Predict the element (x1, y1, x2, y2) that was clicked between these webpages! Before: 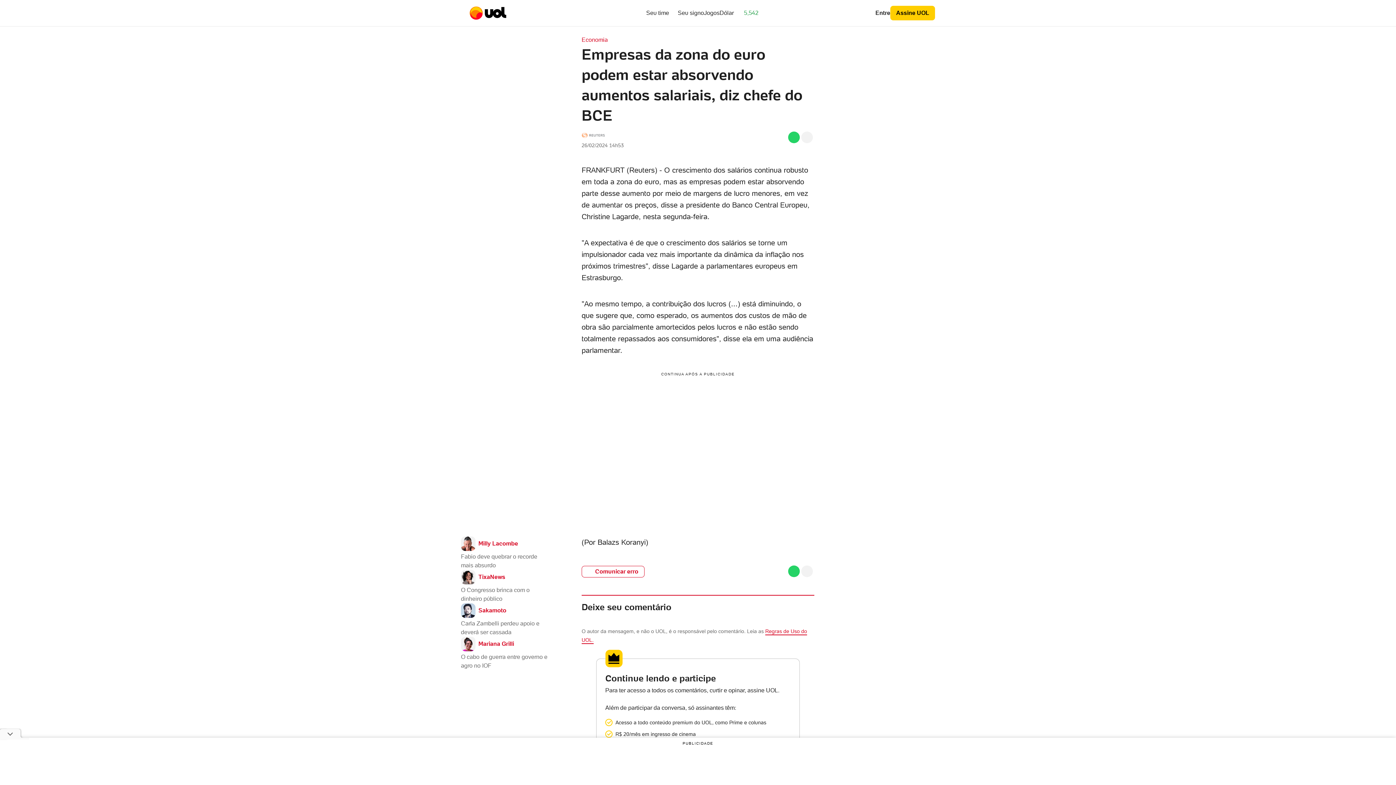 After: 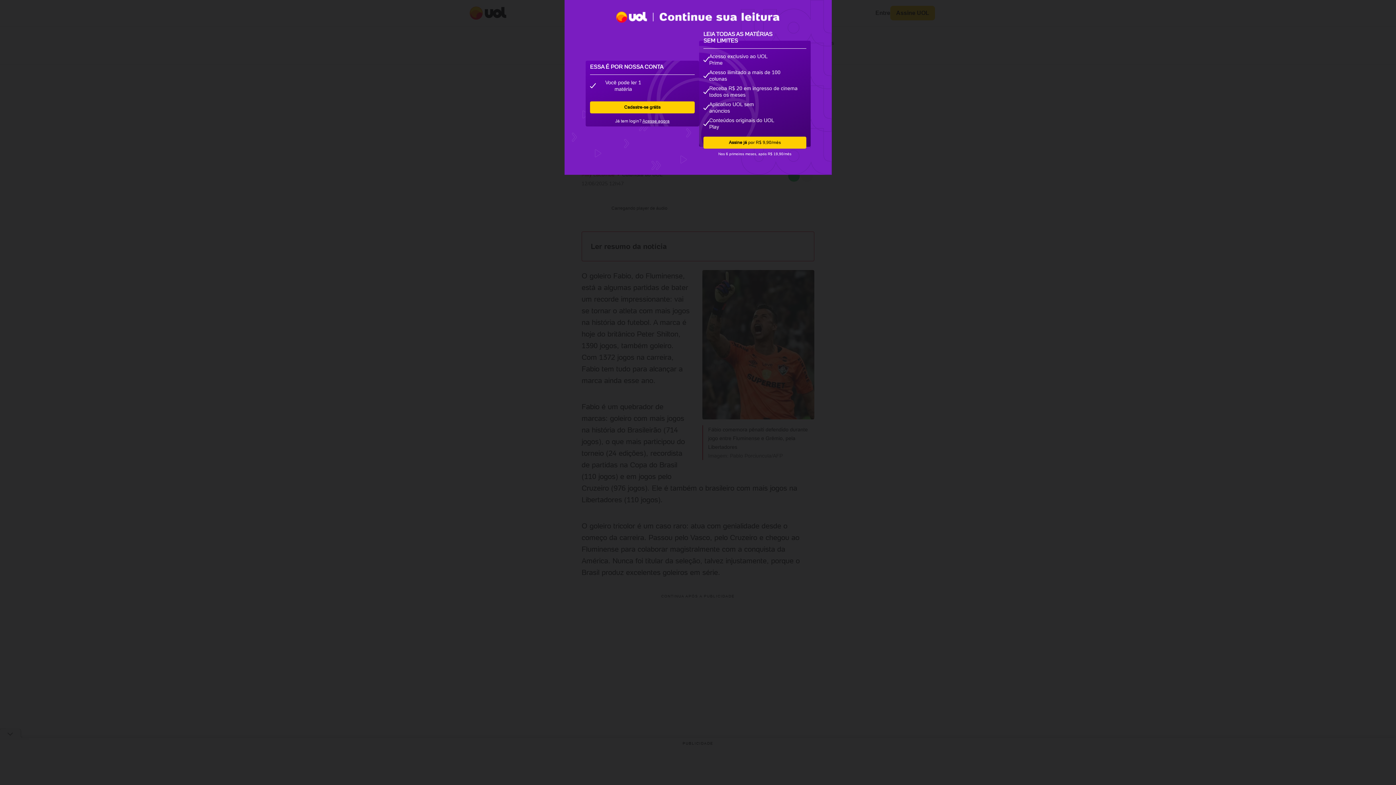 Action: bbox: (461, 536, 548, 570) label: Milly Lacombe

Fabio deve quebrar o recorde mais absurdo